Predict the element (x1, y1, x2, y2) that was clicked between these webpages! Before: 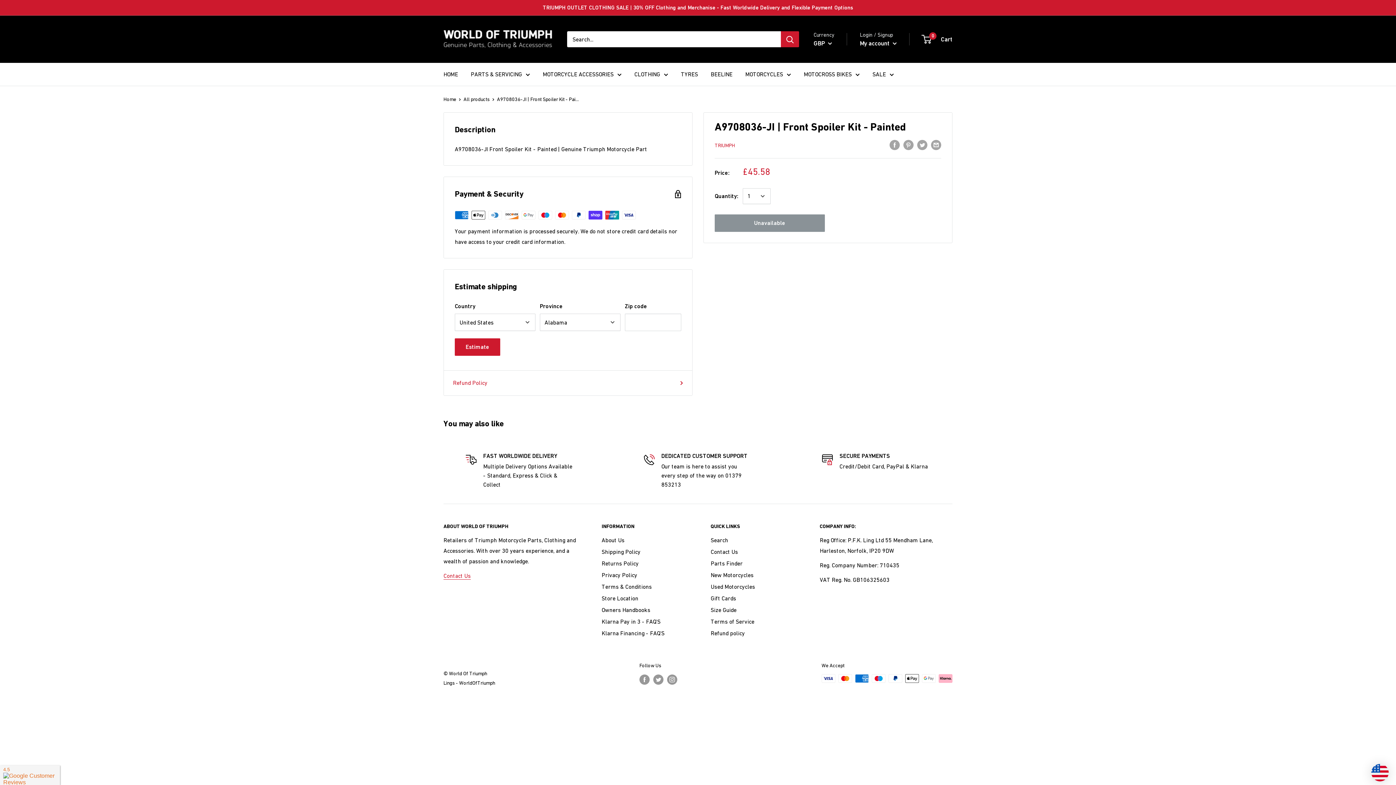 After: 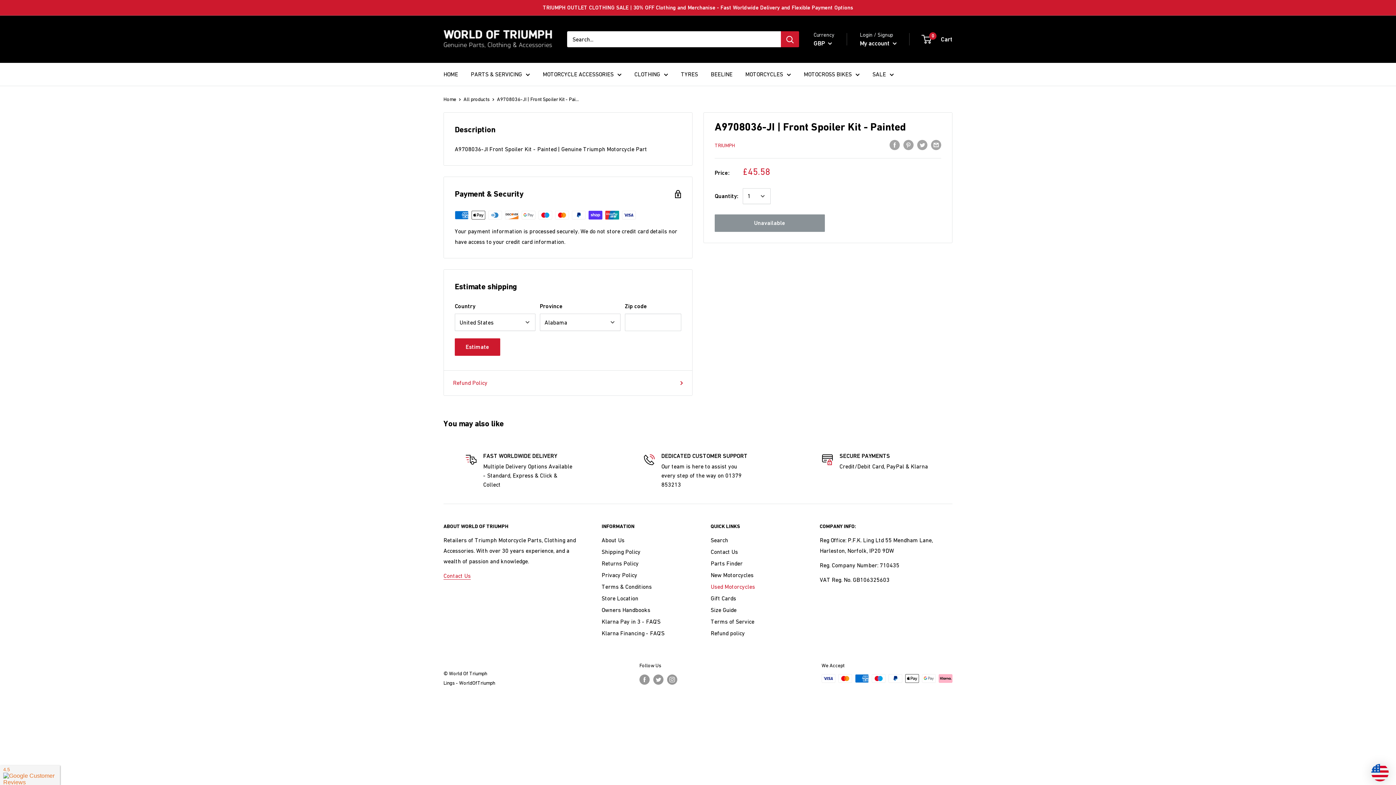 Action: label: Used Motorcycles bbox: (710, 581, 794, 592)